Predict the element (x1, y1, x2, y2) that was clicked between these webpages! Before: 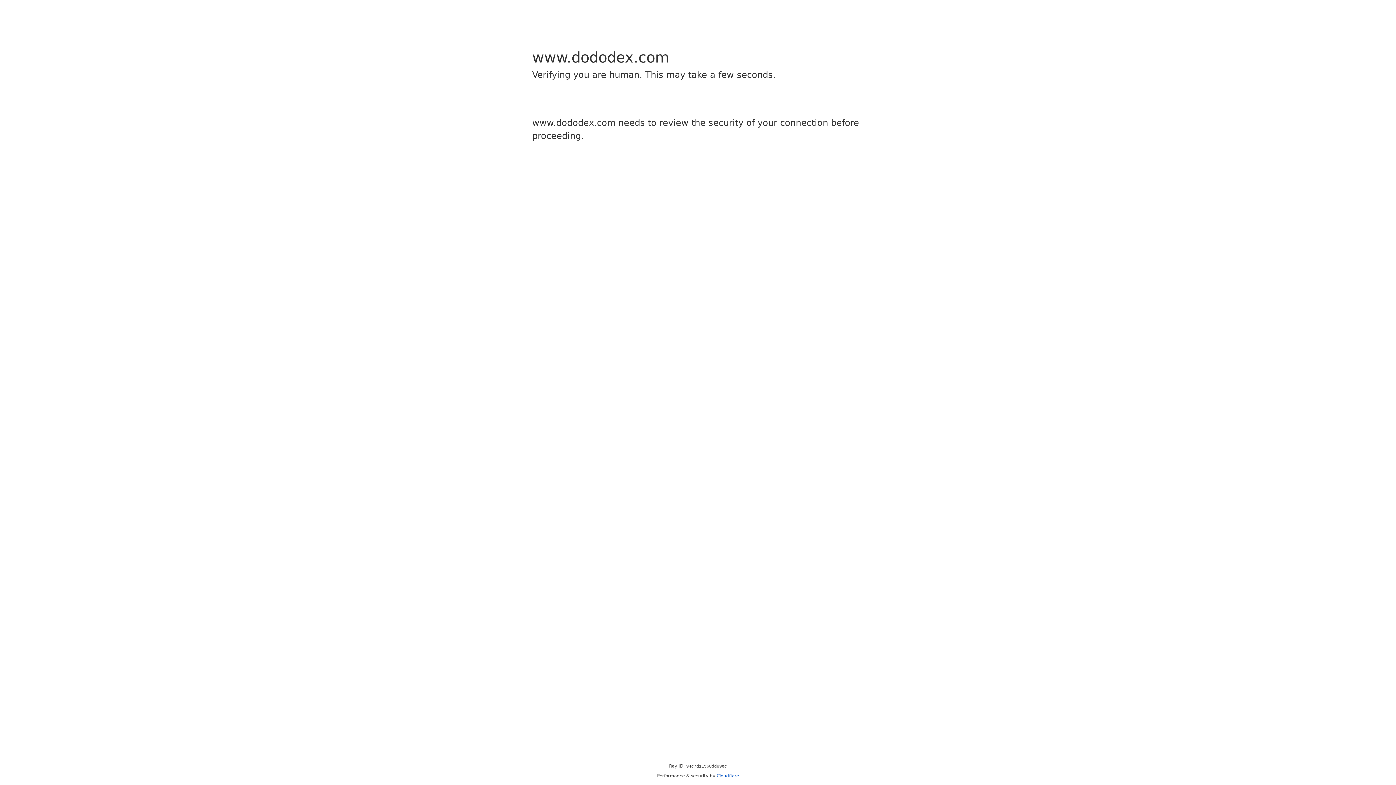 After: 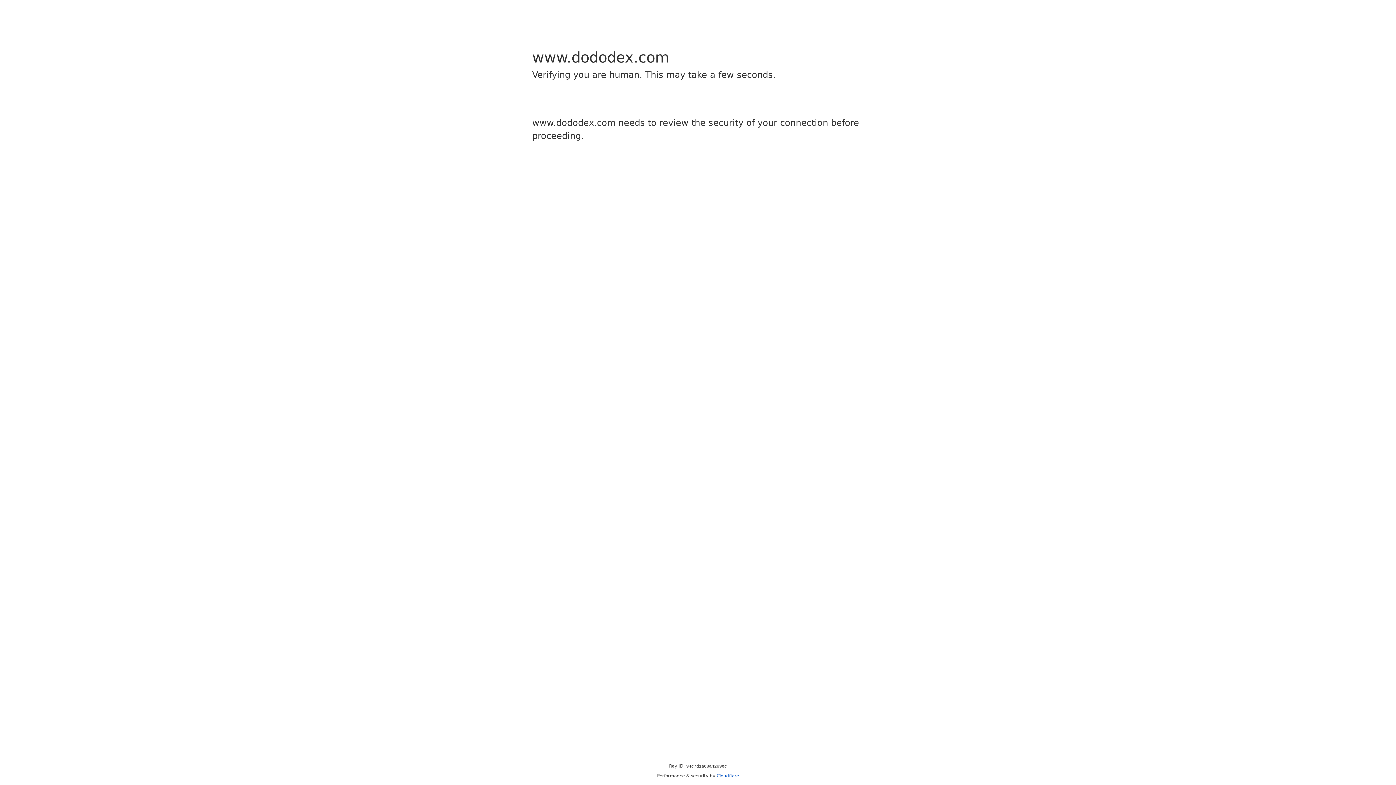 Action: label: Cloudflare bbox: (716, 773, 739, 778)